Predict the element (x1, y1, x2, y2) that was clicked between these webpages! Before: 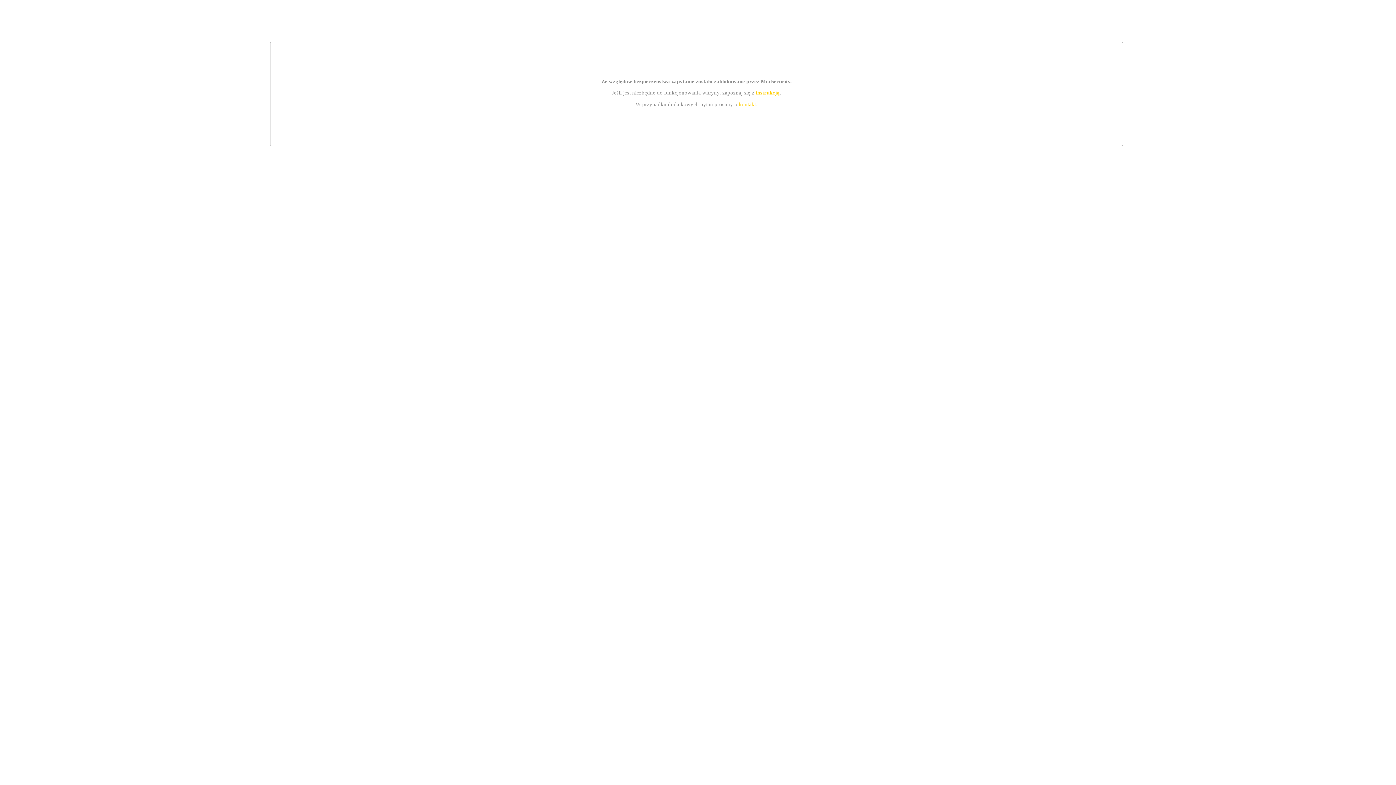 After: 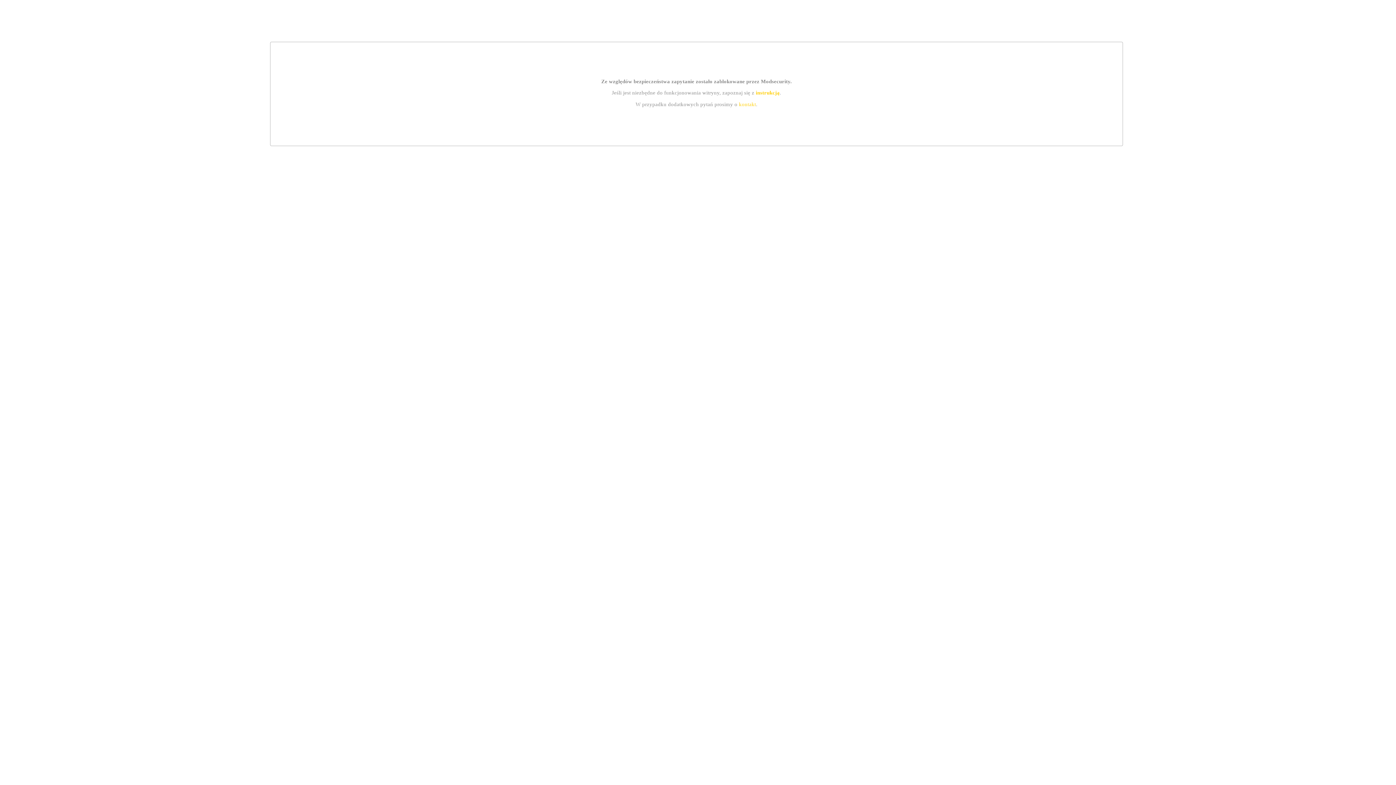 Action: bbox: (739, 101, 756, 107) label: kontakt